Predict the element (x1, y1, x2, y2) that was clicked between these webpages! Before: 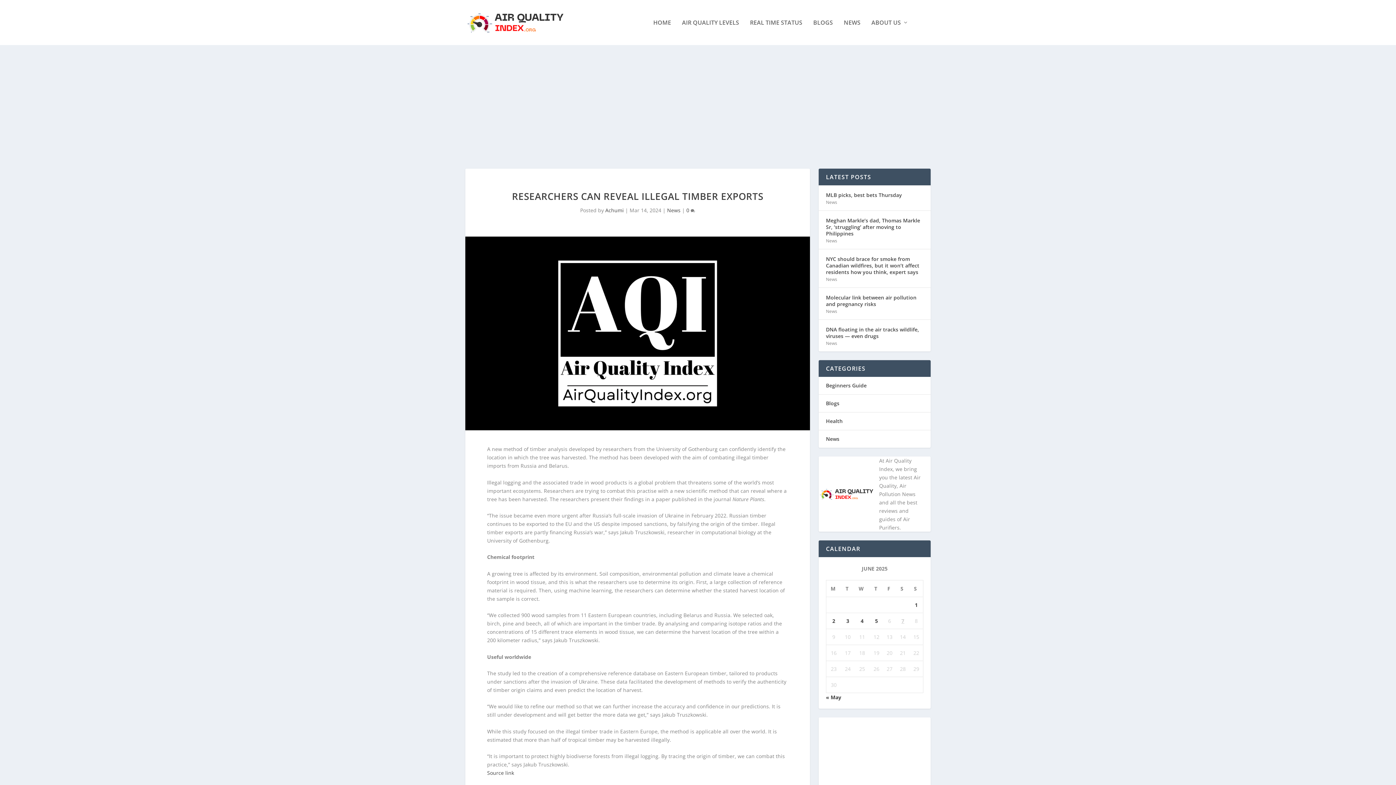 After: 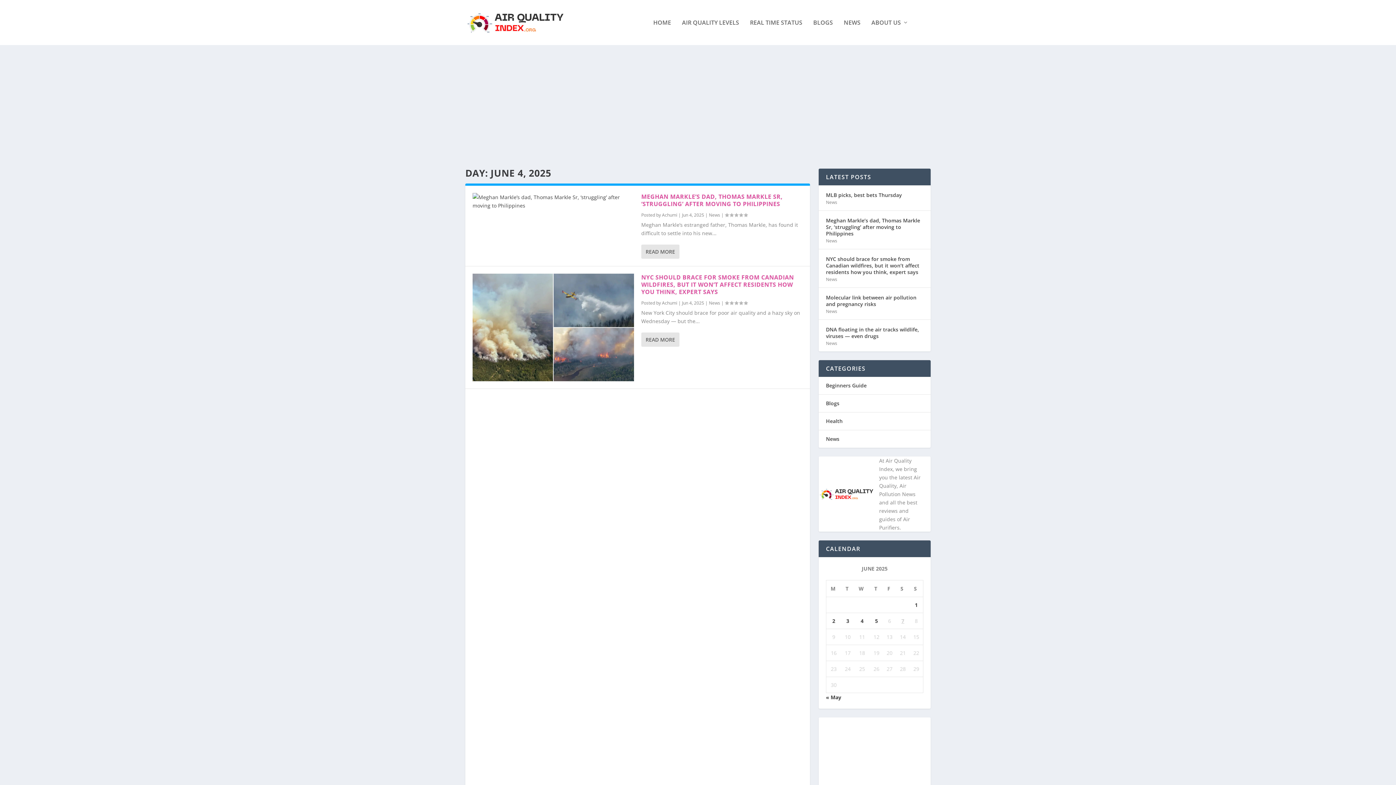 Action: bbox: (860, 617, 863, 624) label: Posts published on June 4, 2025